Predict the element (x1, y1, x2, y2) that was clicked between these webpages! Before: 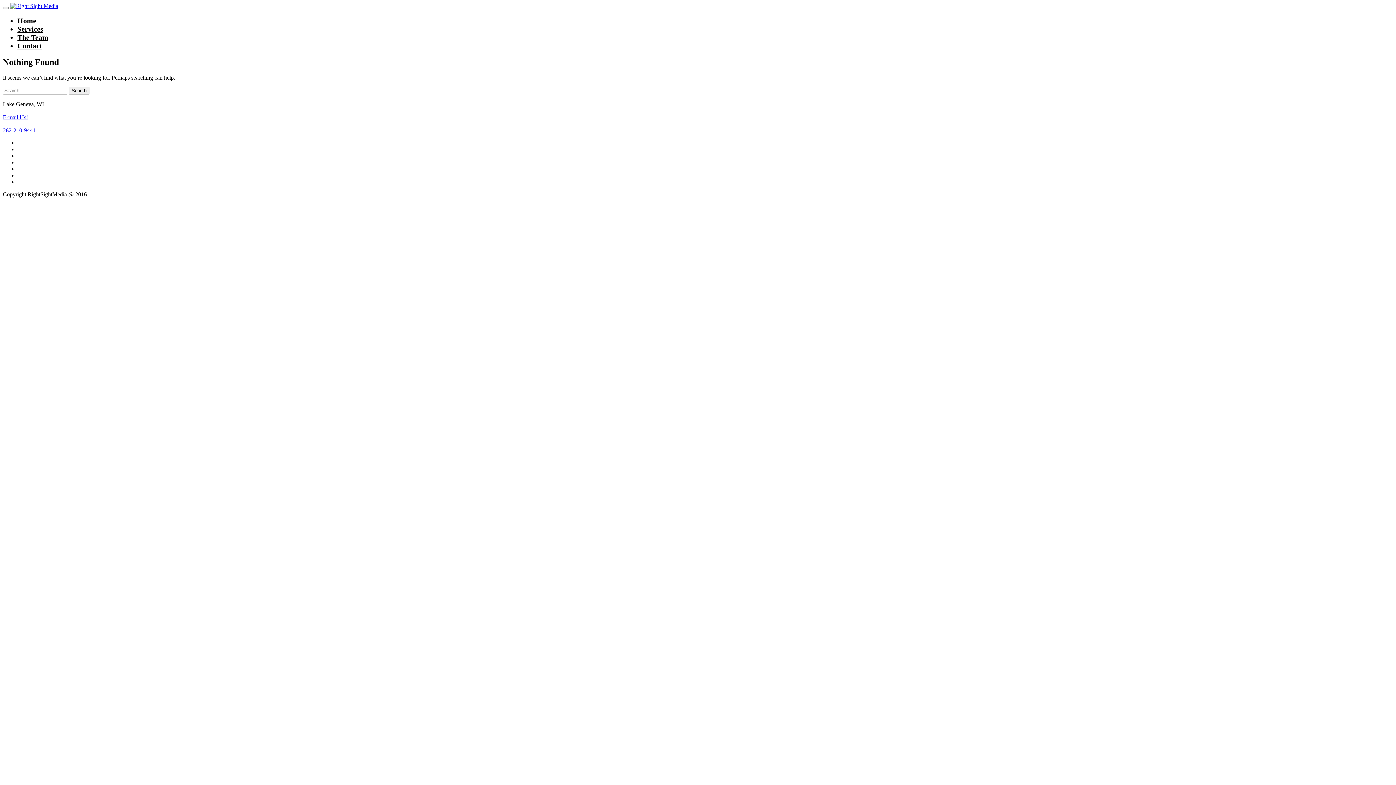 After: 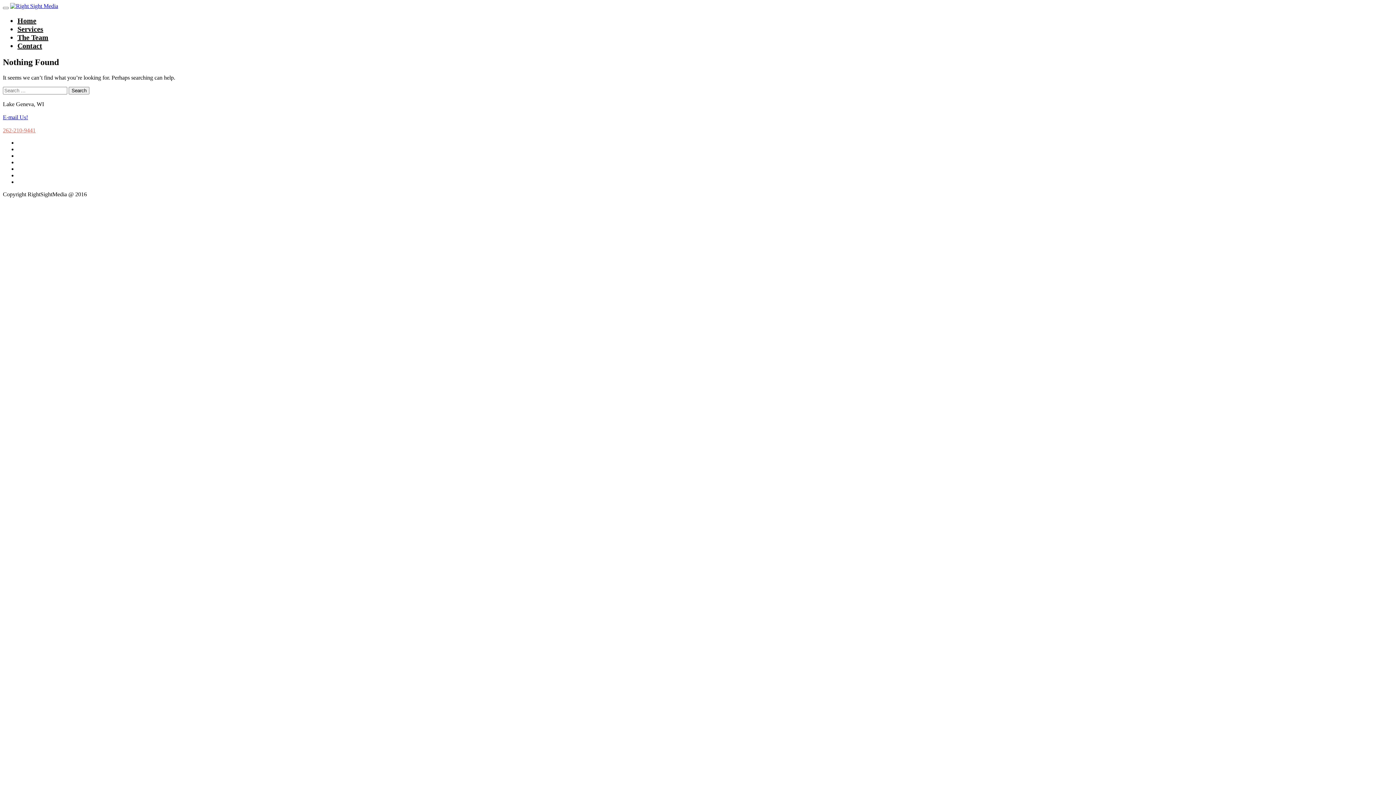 Action: label: 262-210-9441 bbox: (2, 127, 35, 133)